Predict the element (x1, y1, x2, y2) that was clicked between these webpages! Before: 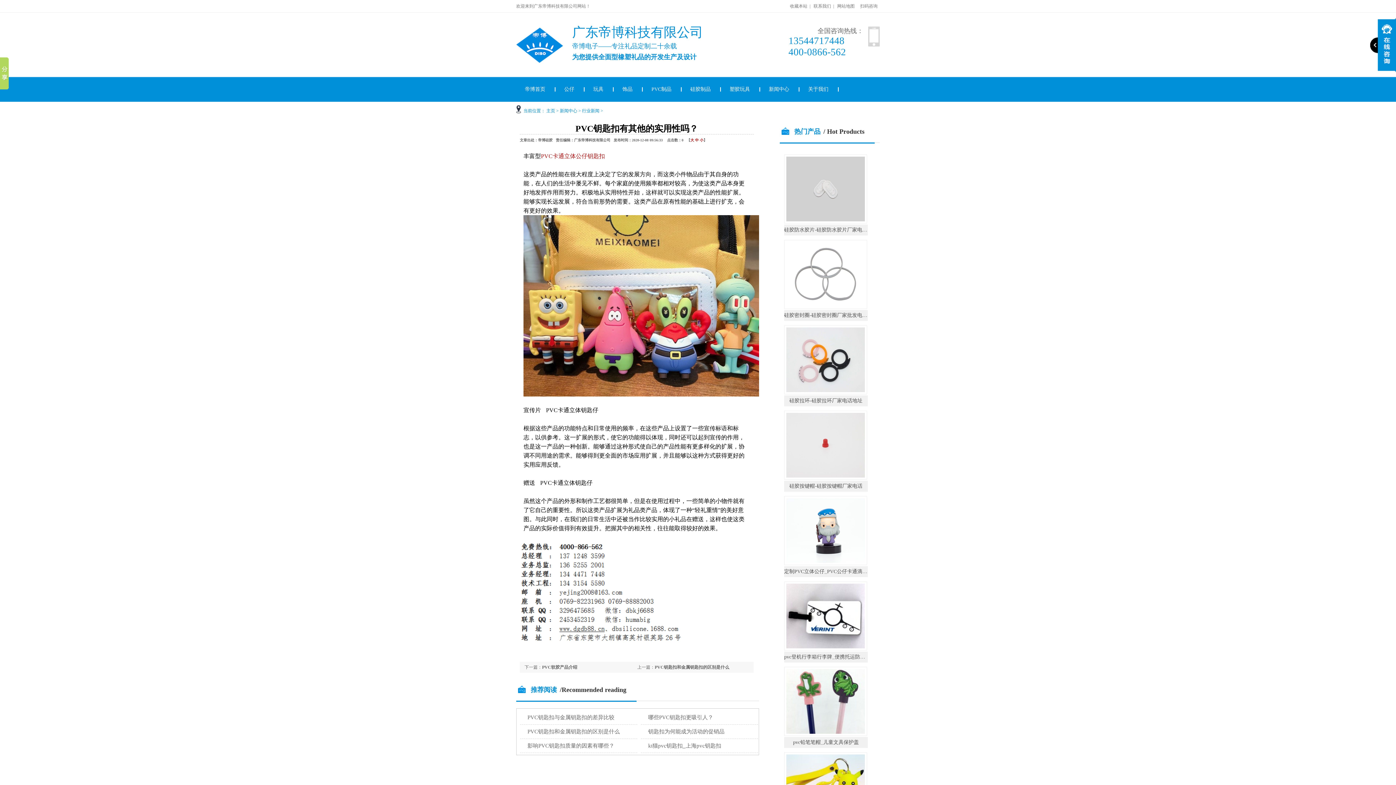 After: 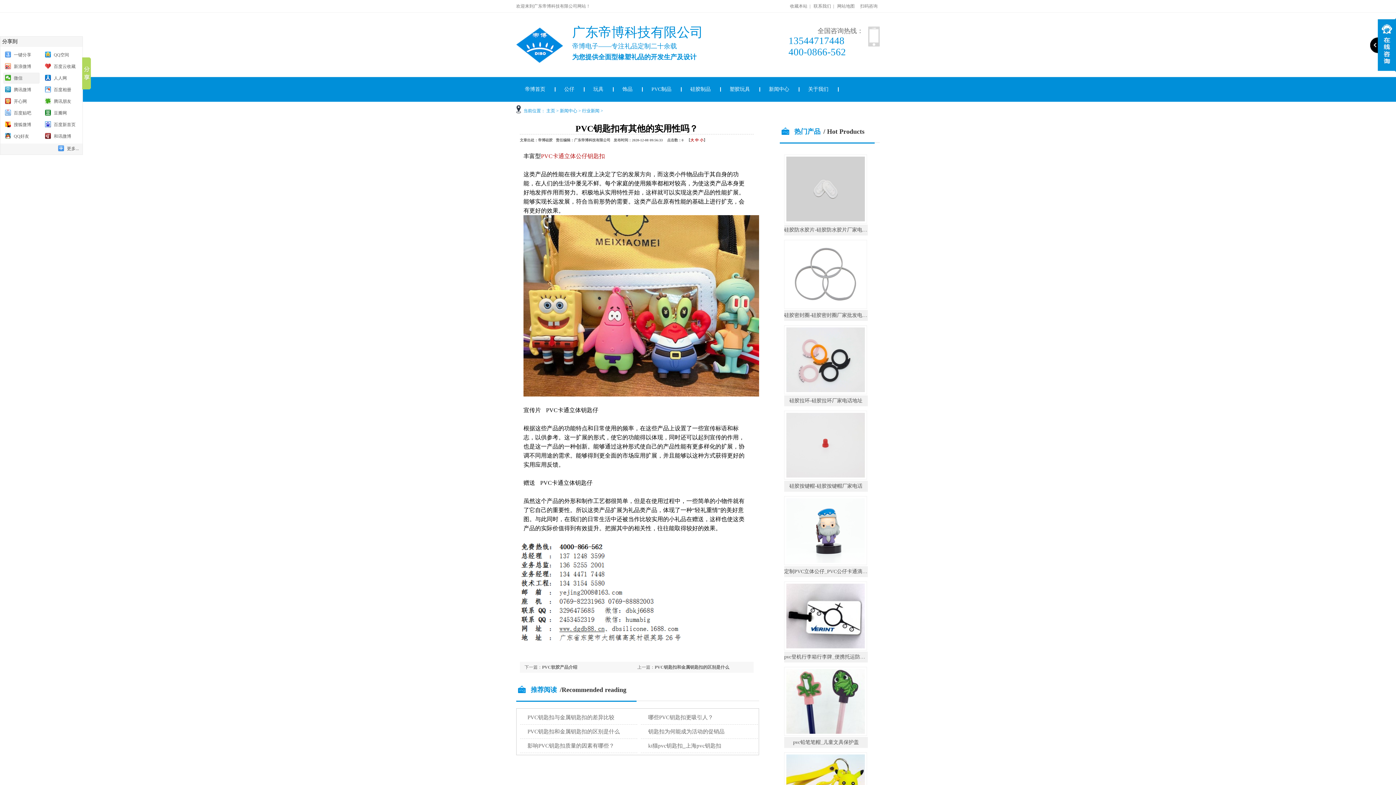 Action: bbox: (0, 57, 8, 89)